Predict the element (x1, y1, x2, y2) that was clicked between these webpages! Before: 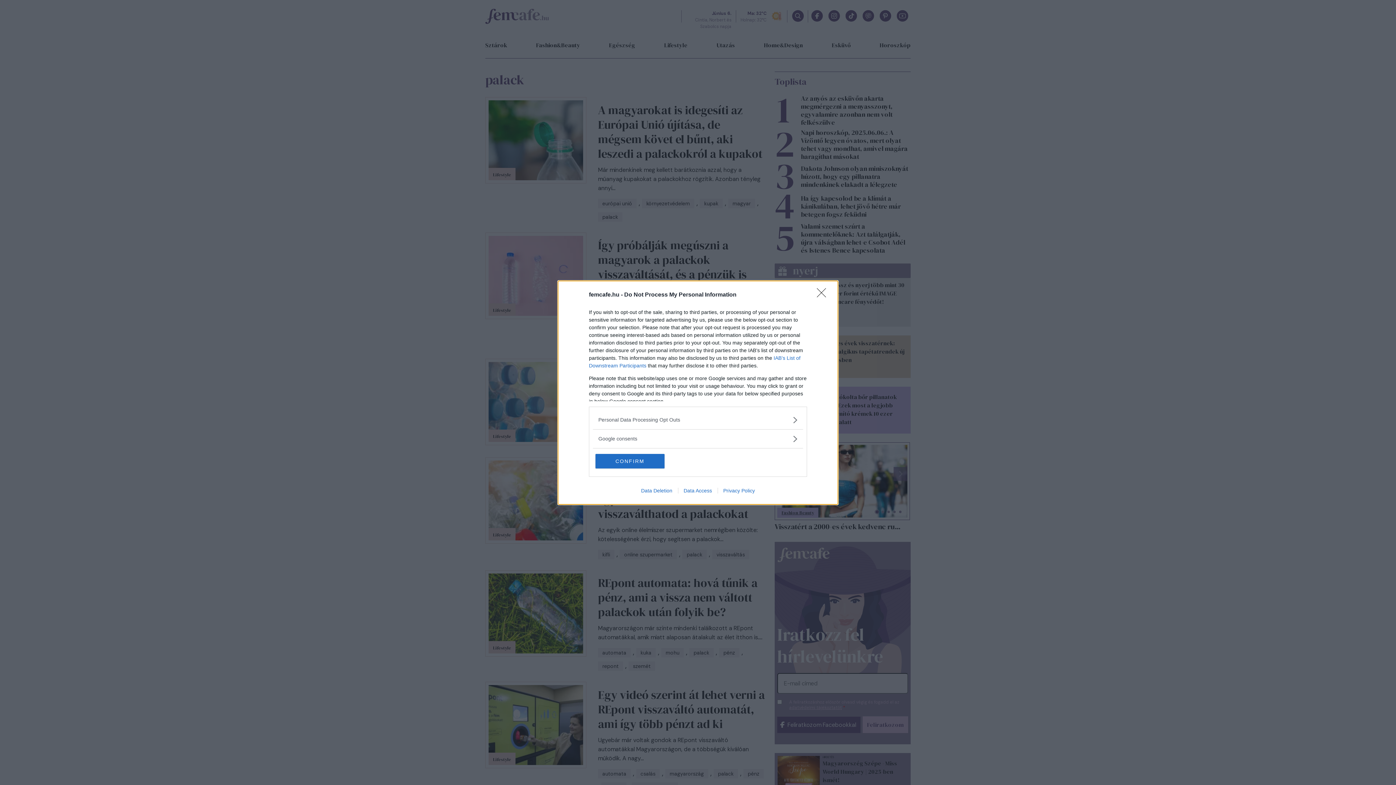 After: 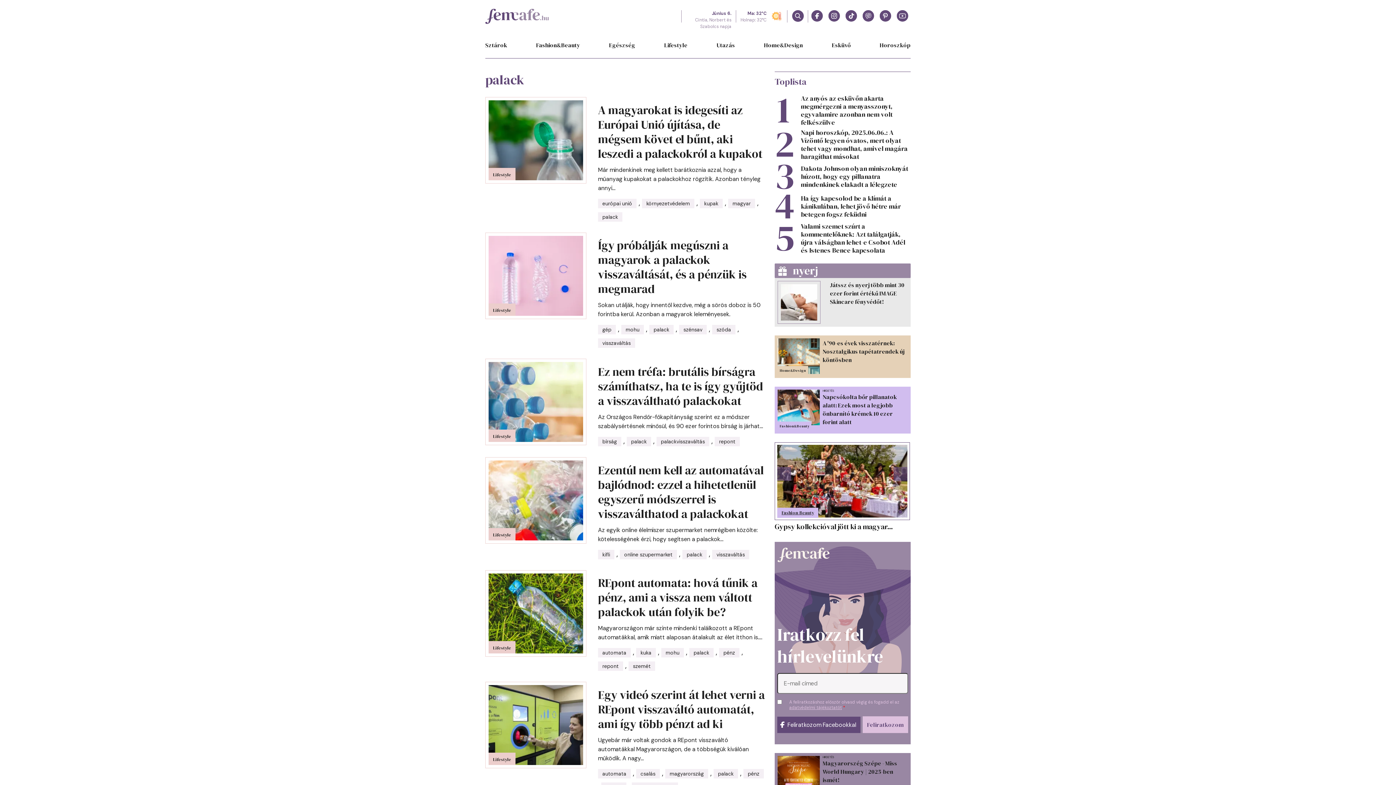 Action: bbox: (595, 454, 664, 468) label: CONFIRM